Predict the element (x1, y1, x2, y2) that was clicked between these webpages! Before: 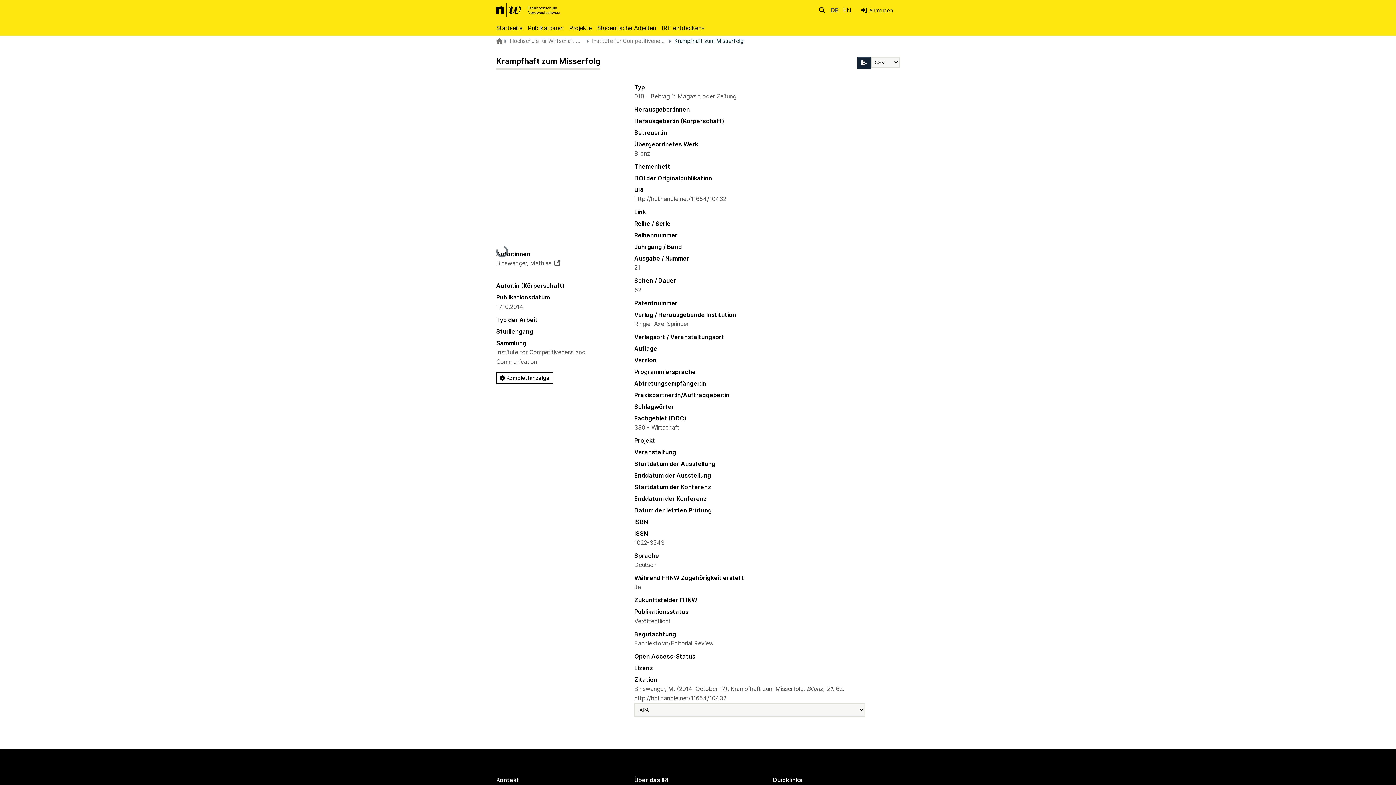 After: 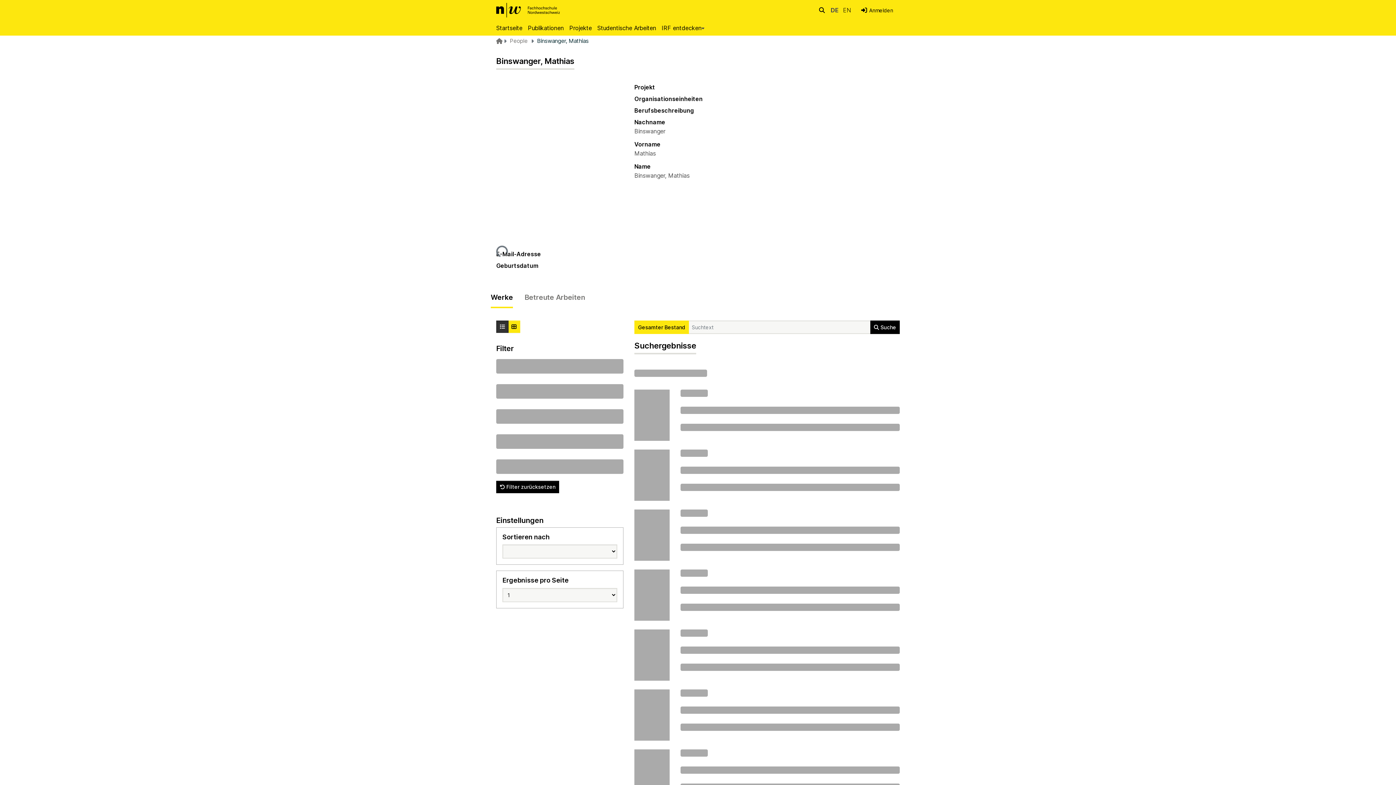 Action: label: Binswanger, Mathias bbox: (496, 259, 551, 267)